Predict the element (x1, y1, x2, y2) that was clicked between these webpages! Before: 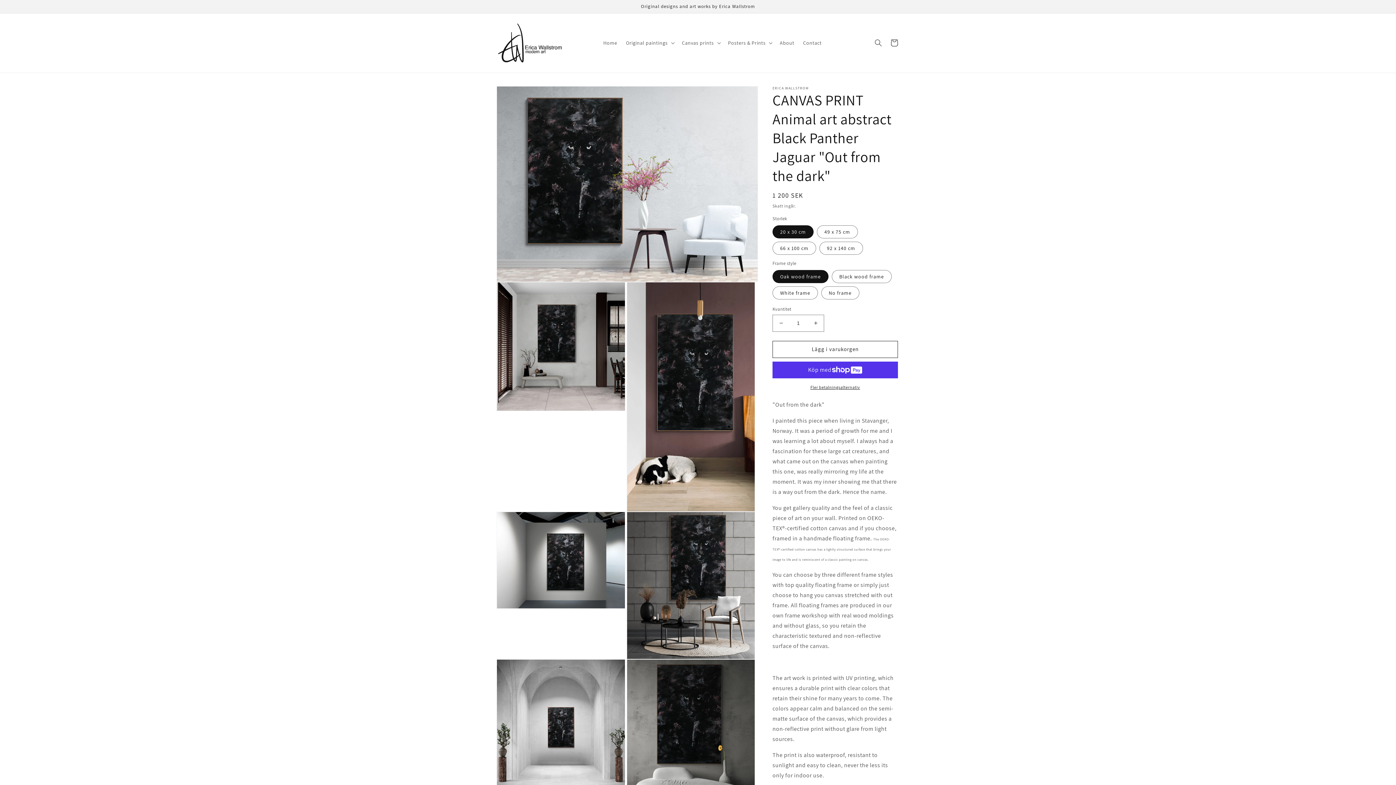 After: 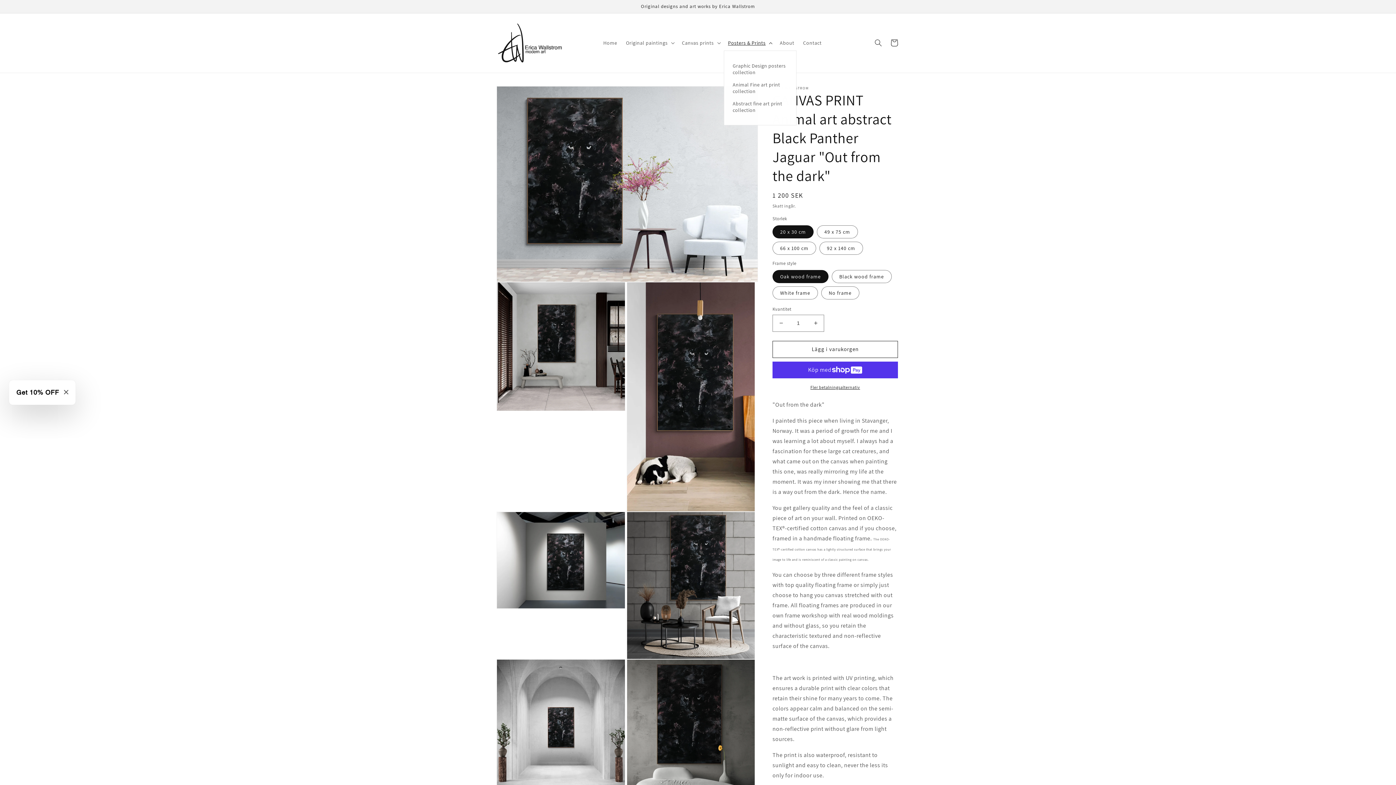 Action: label: Posters & Prints bbox: (723, 35, 775, 50)